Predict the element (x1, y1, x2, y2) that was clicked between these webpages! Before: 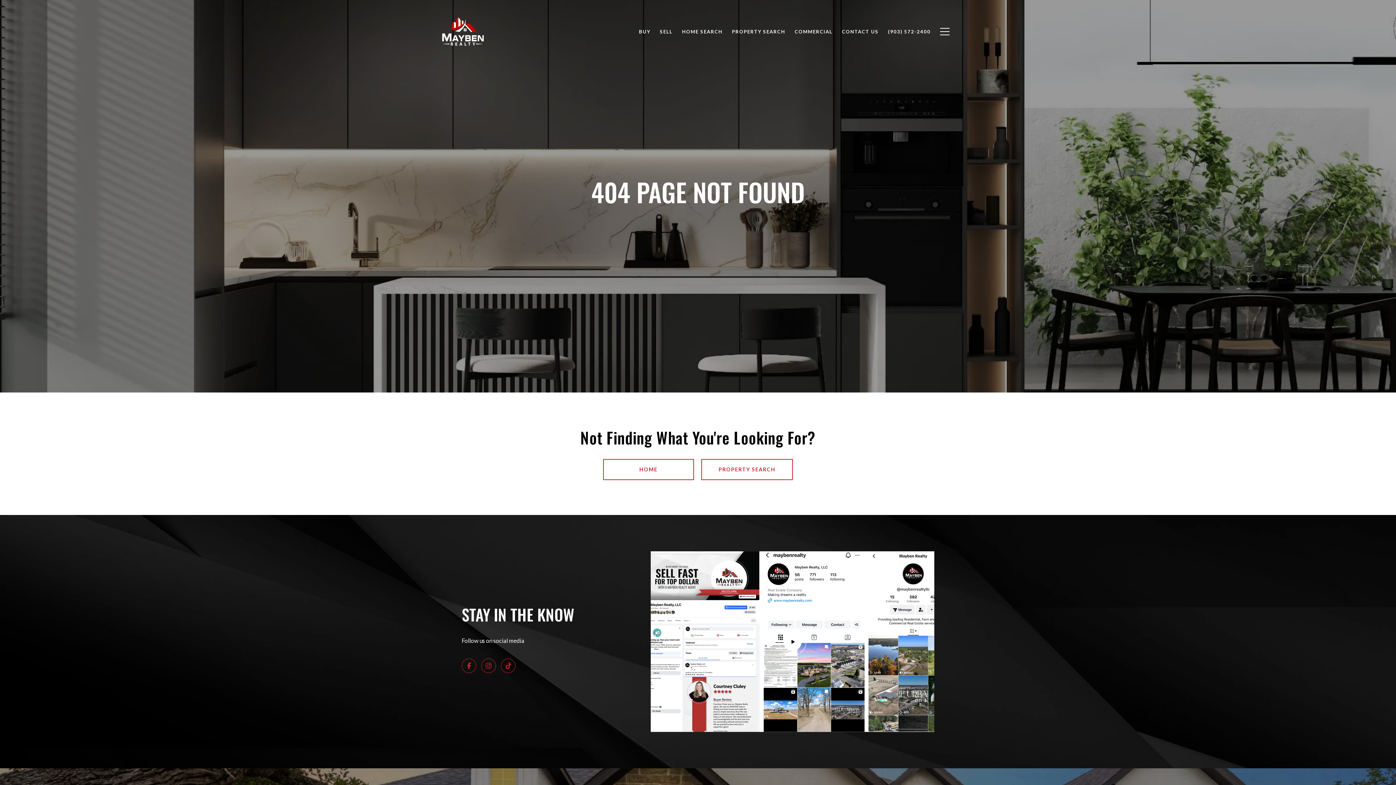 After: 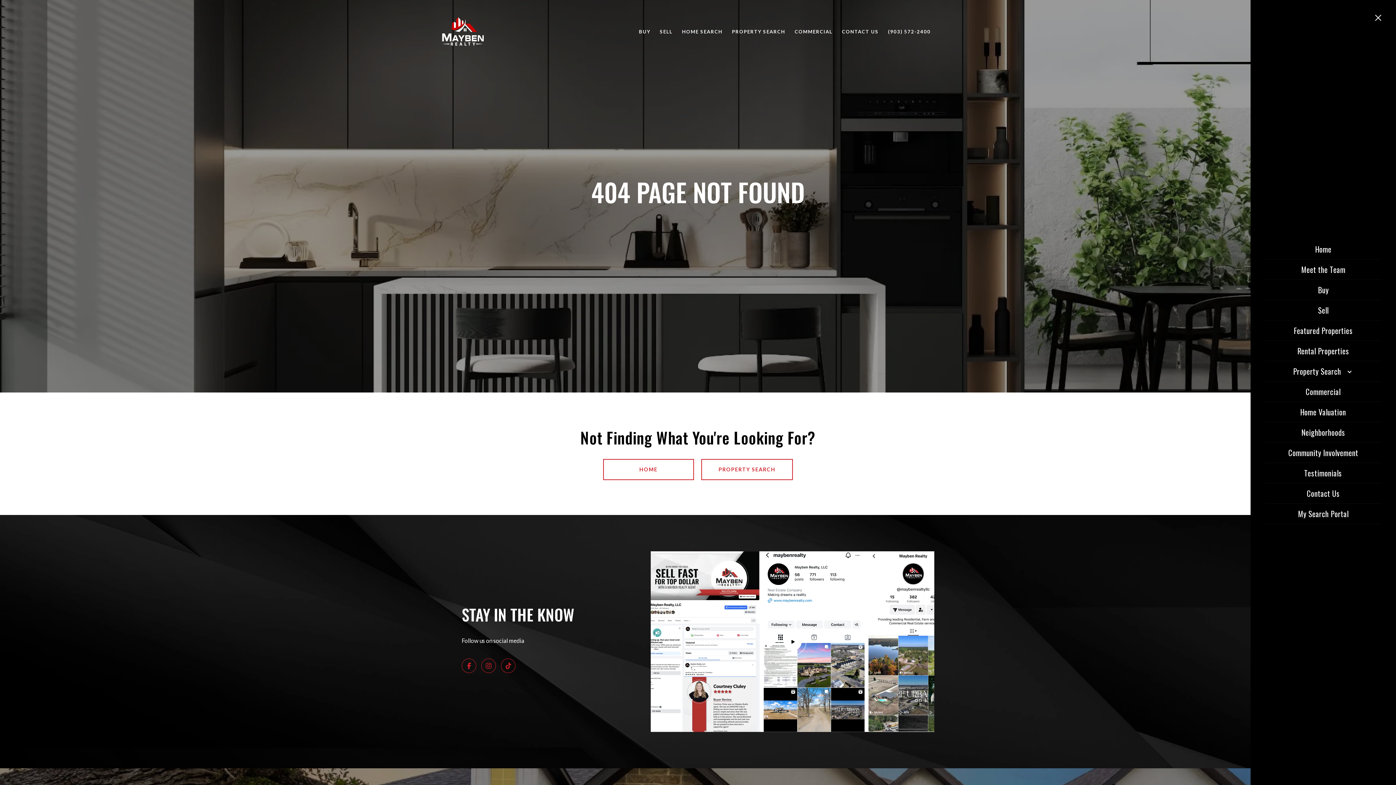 Action: bbox: (935, 21, 954, 42)